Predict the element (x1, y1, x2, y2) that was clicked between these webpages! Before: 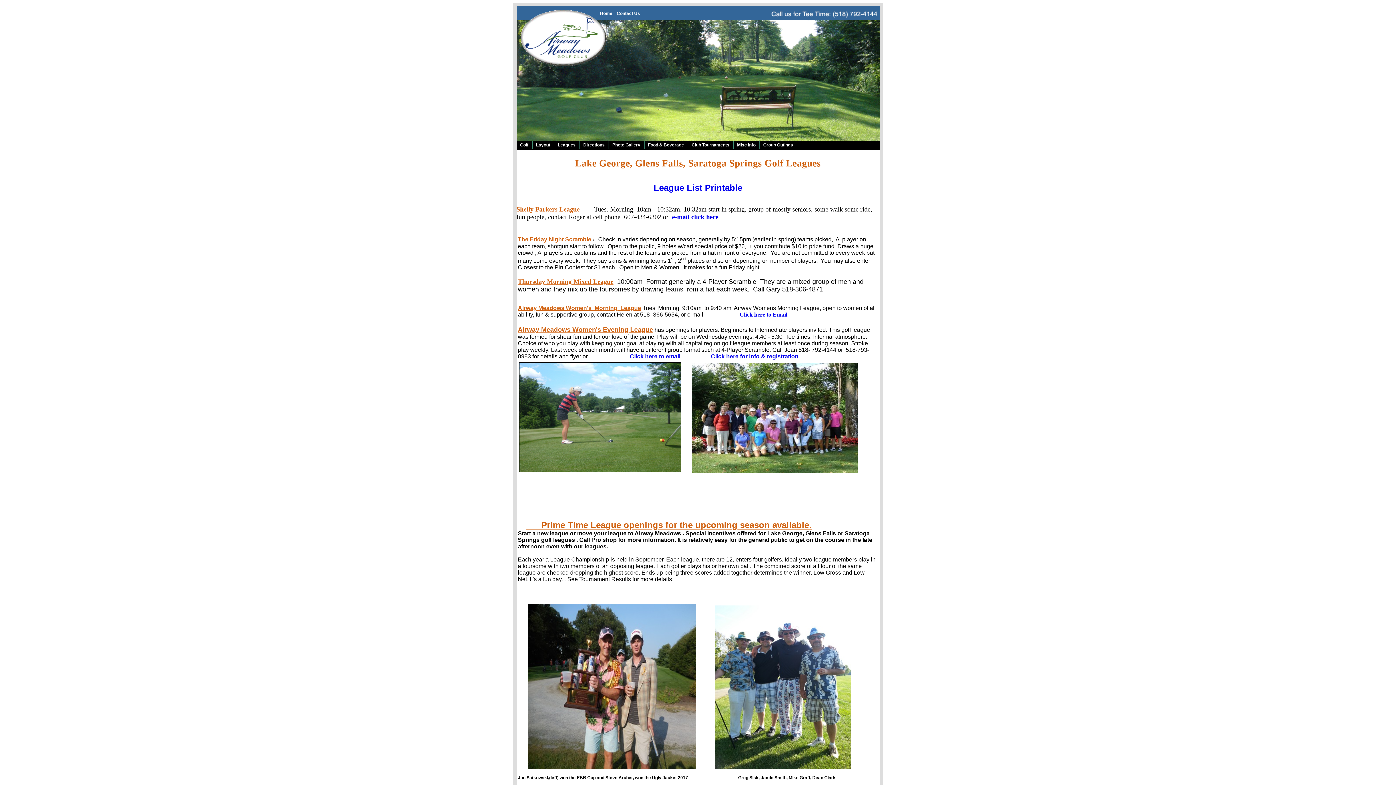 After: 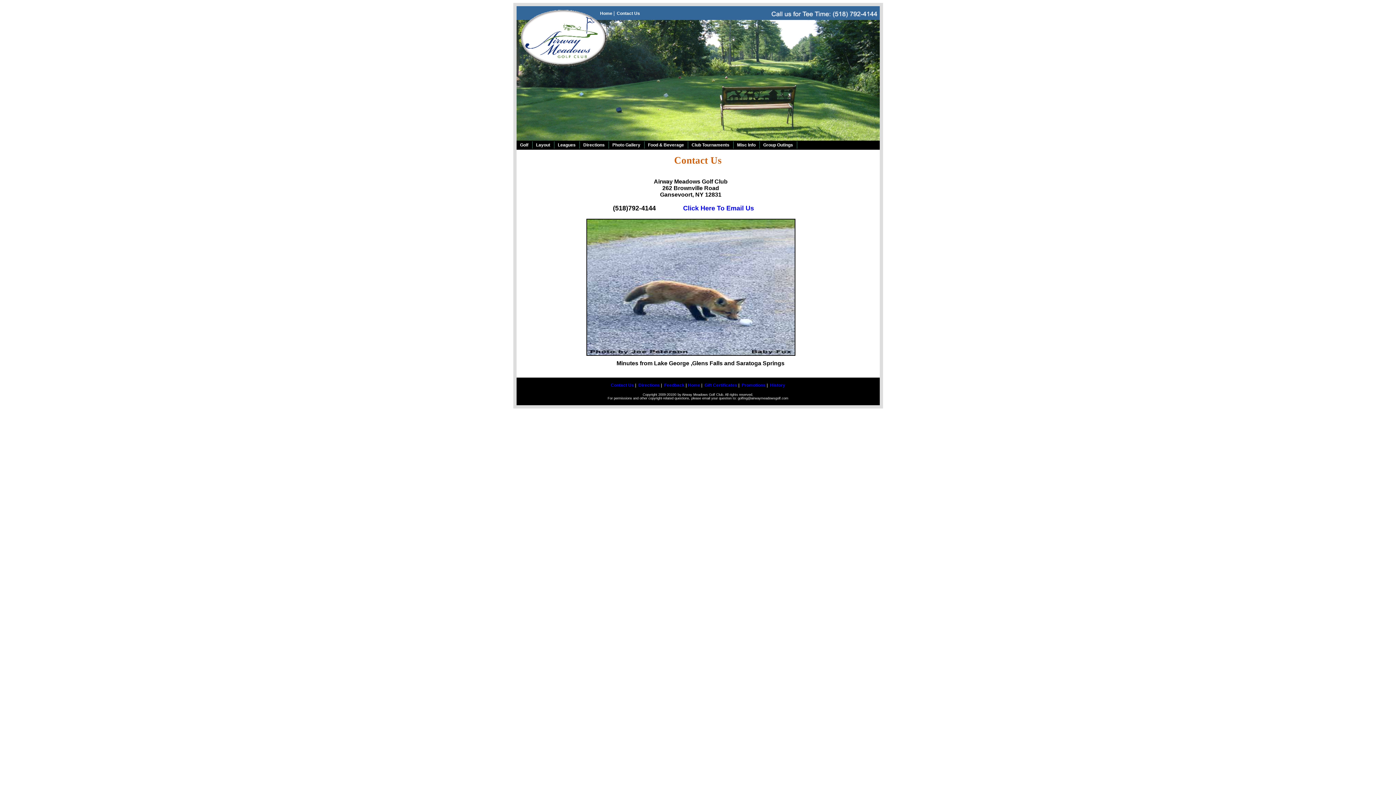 Action: label: Contact Us bbox: (616, 10, 640, 16)